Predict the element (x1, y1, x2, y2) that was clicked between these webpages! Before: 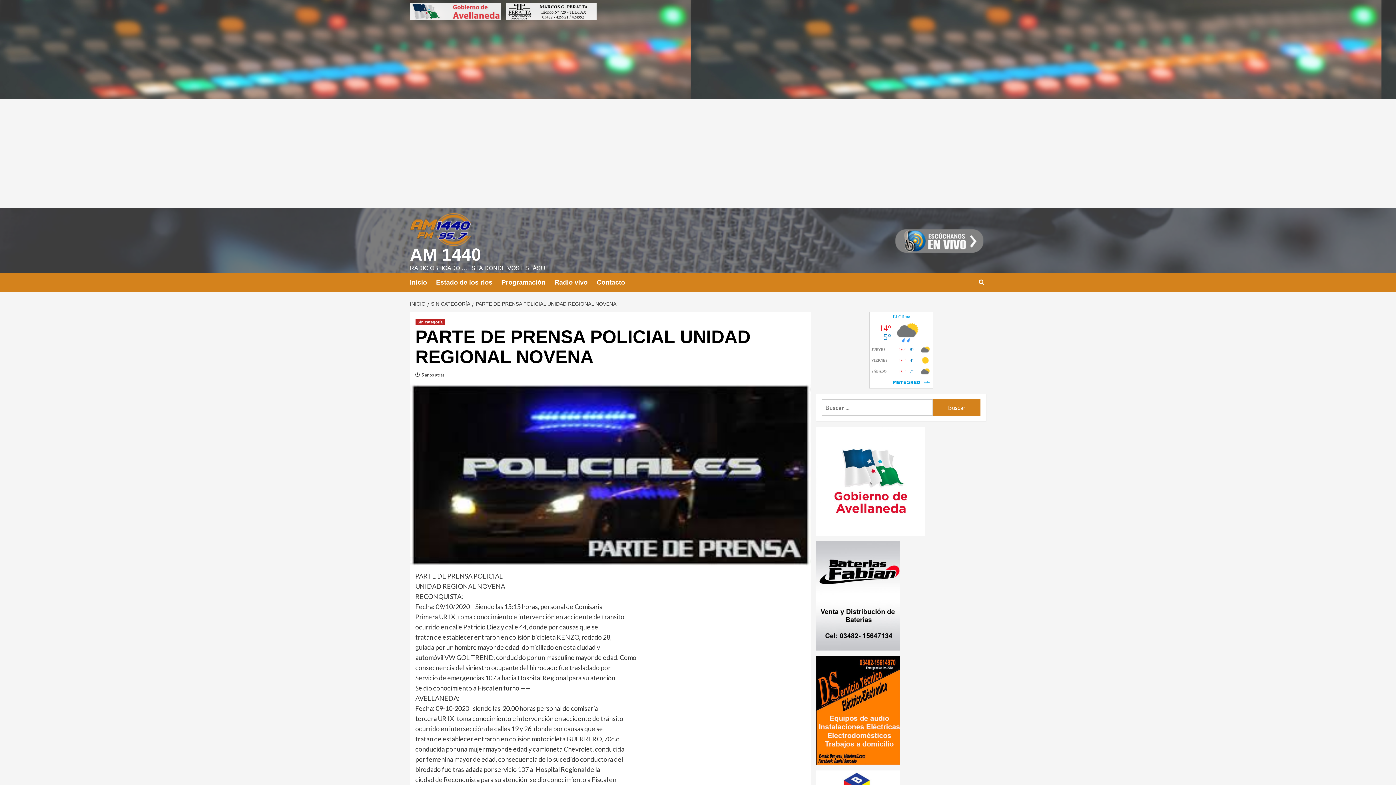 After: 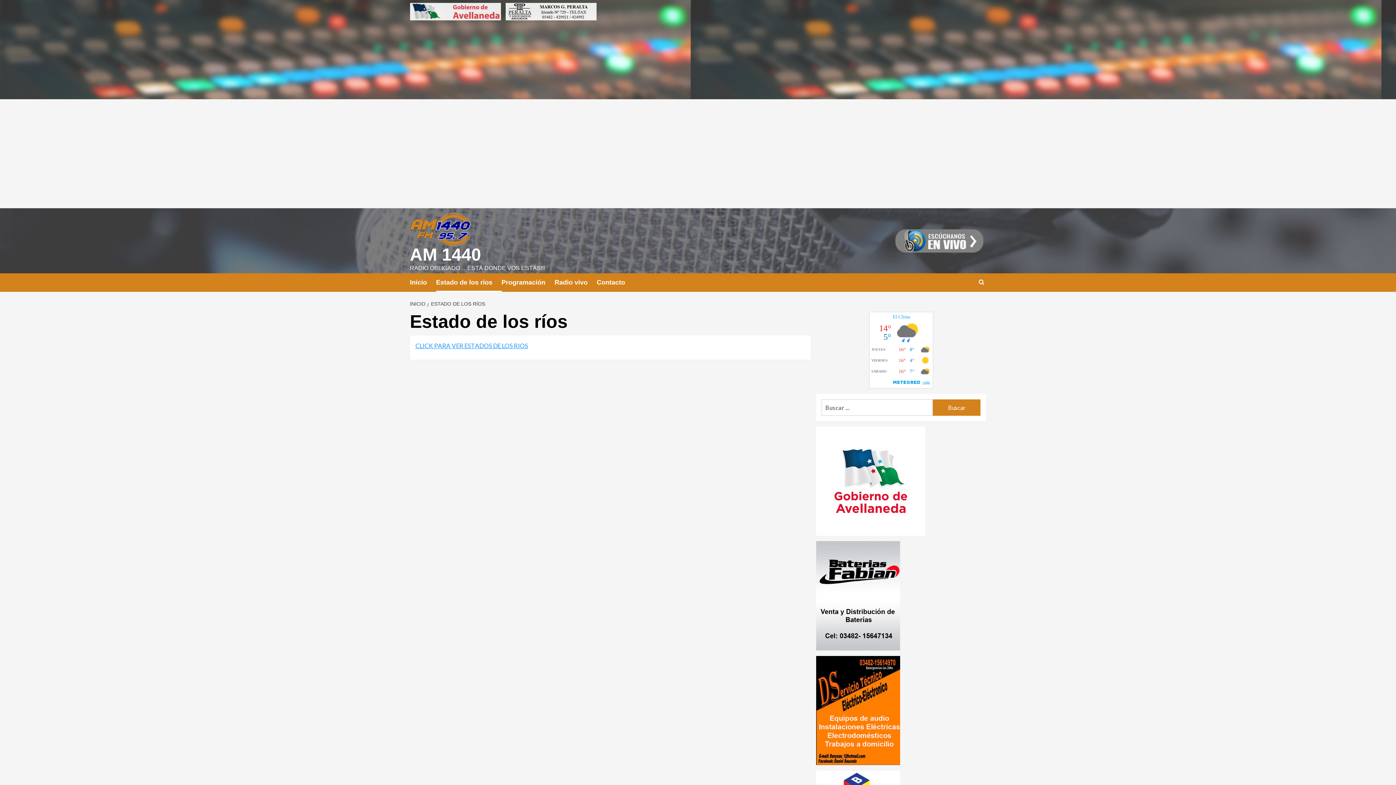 Action: bbox: (436, 273, 501, 292) label: Estado de los ríos